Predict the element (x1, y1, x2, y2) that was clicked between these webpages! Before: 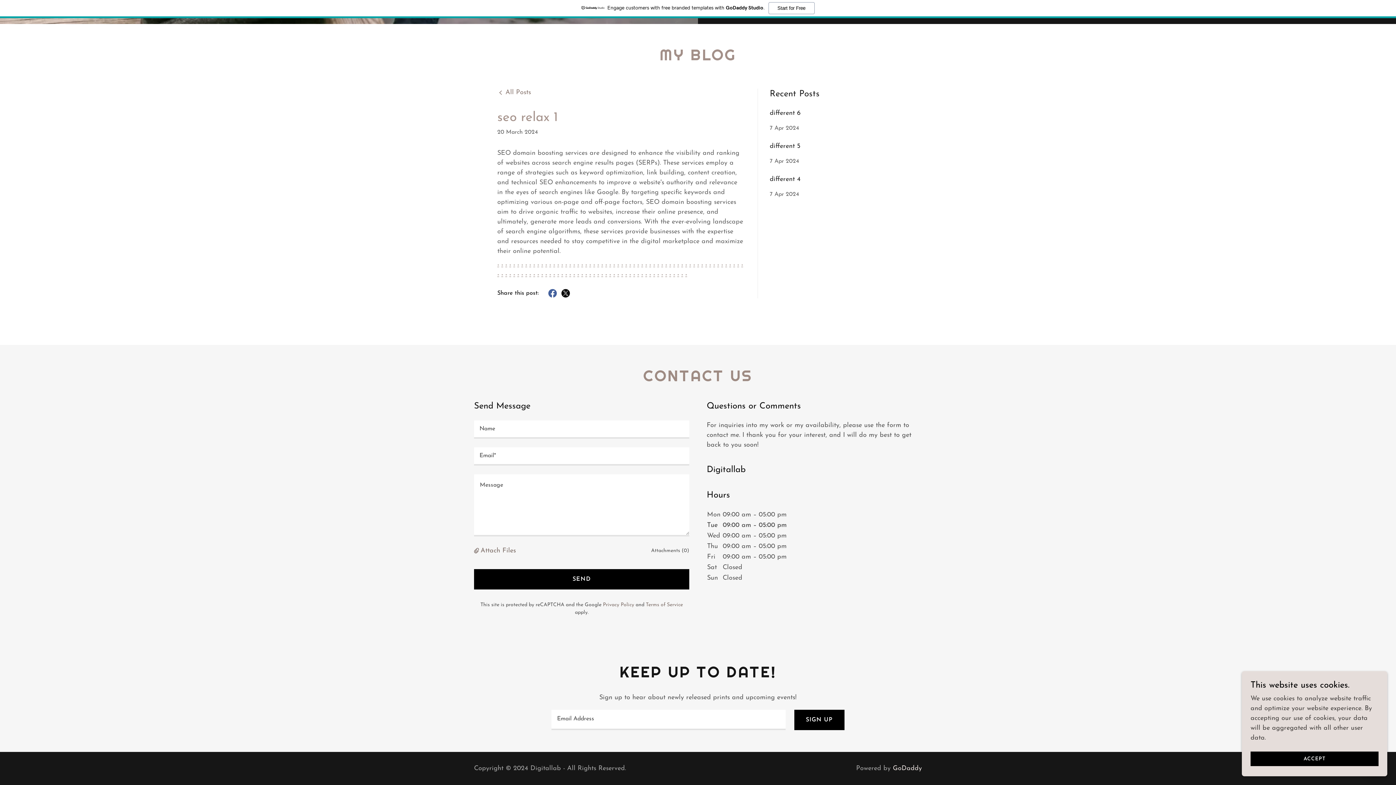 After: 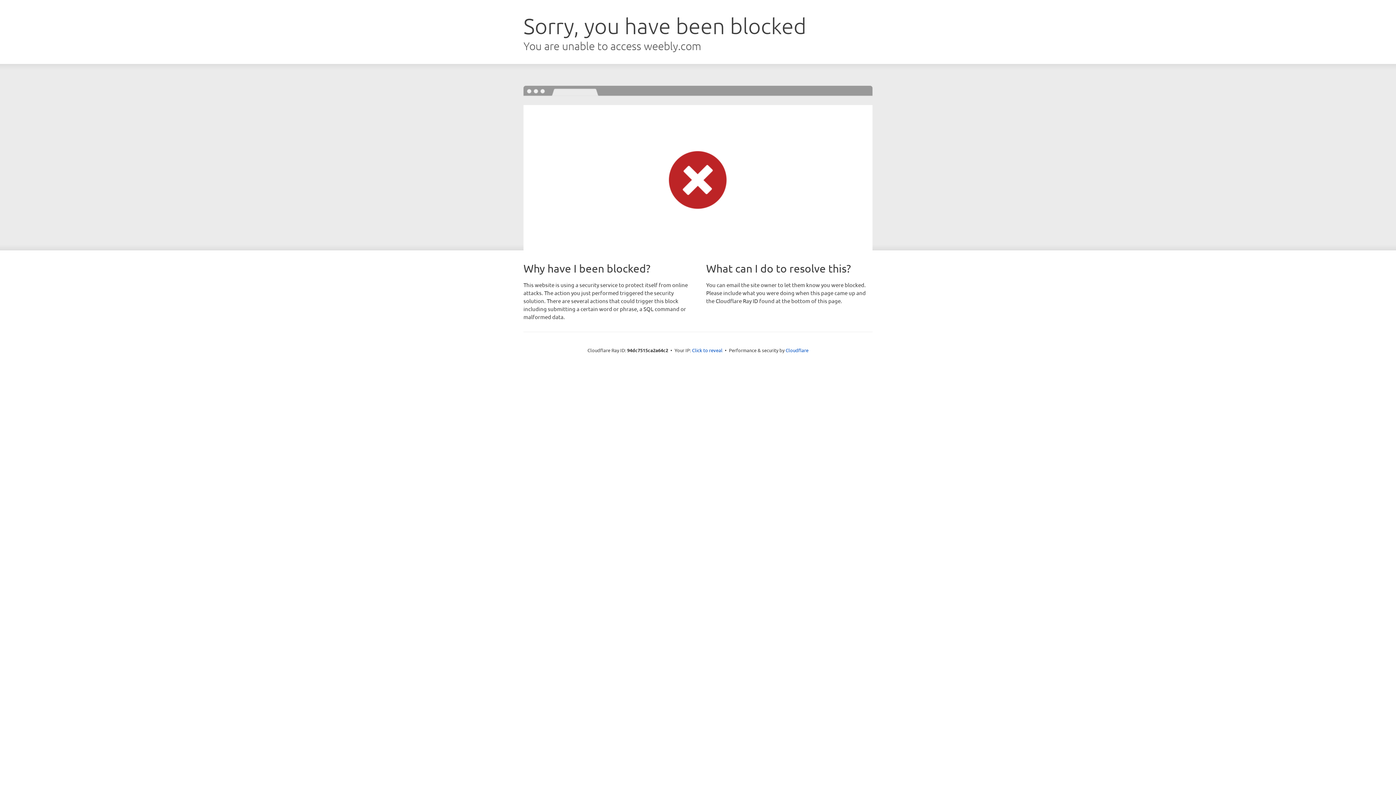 Action: label: - bbox: (573, 271, 575, 278)